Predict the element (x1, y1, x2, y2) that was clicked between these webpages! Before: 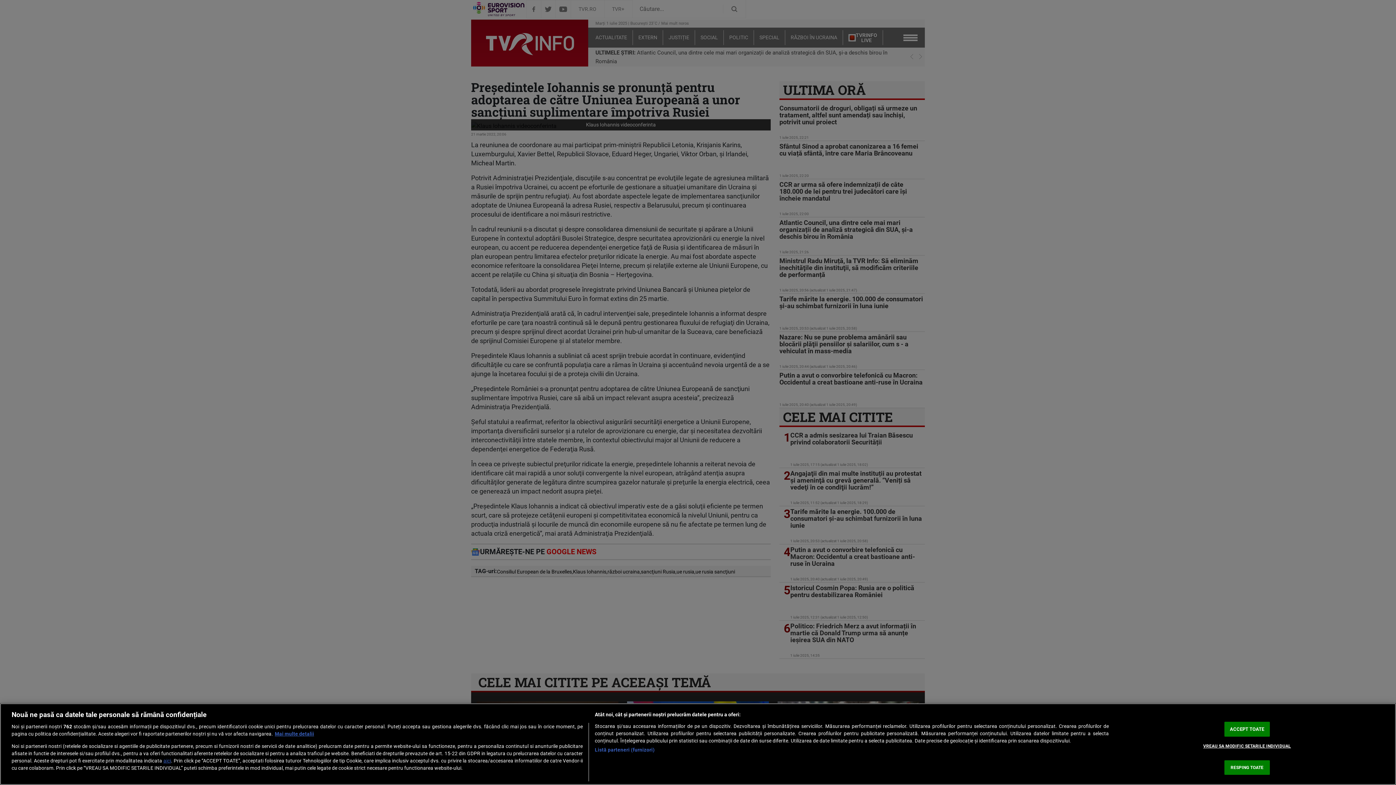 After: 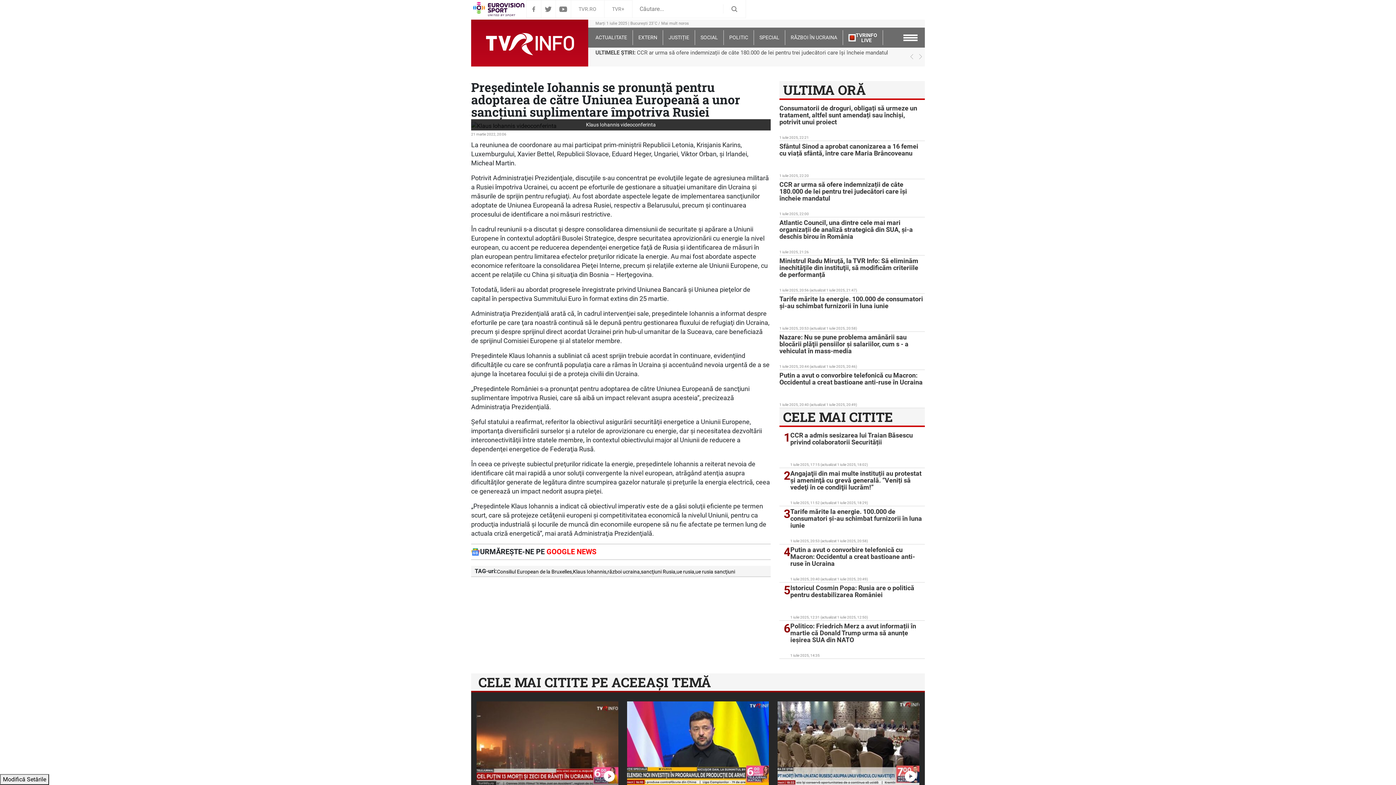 Action: bbox: (1224, 760, 1270, 775) label: RESPING TOATE